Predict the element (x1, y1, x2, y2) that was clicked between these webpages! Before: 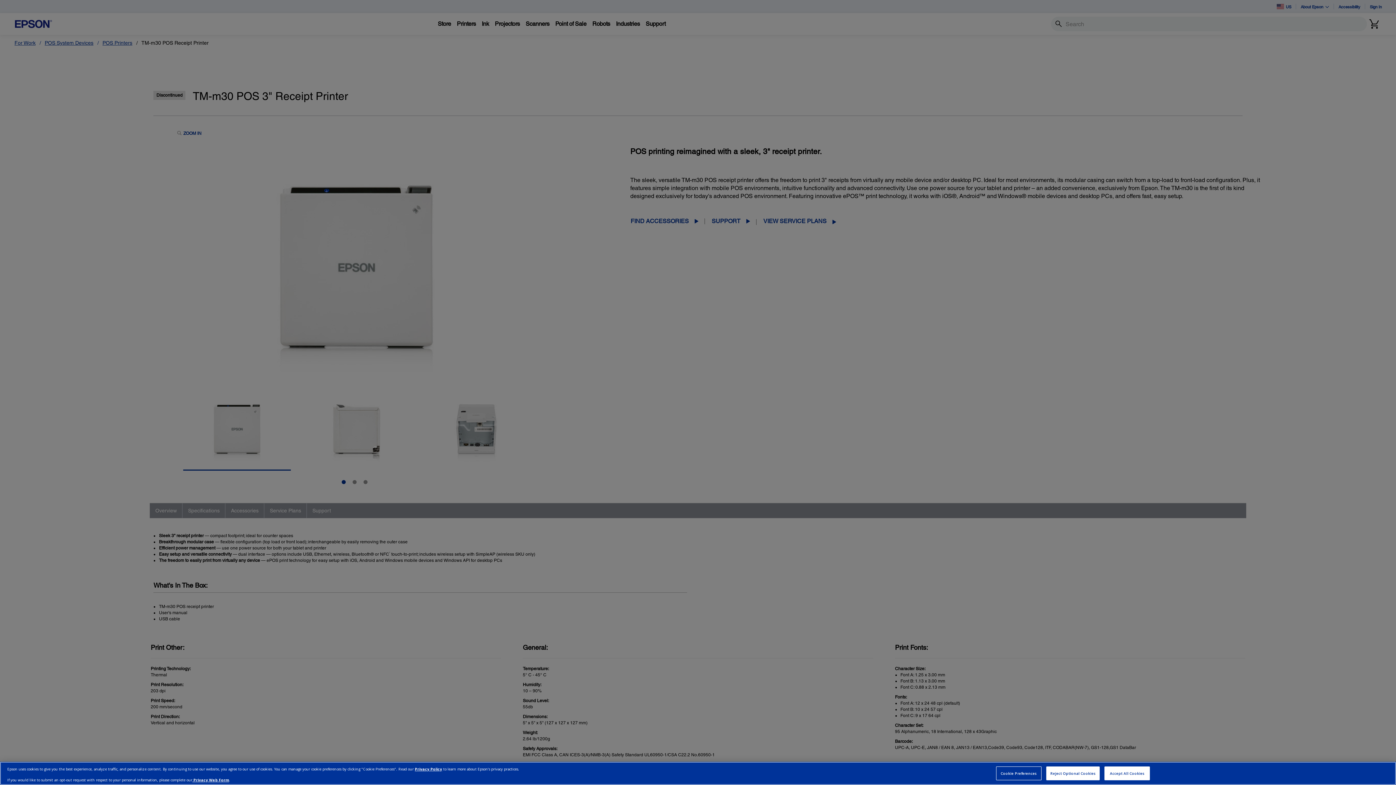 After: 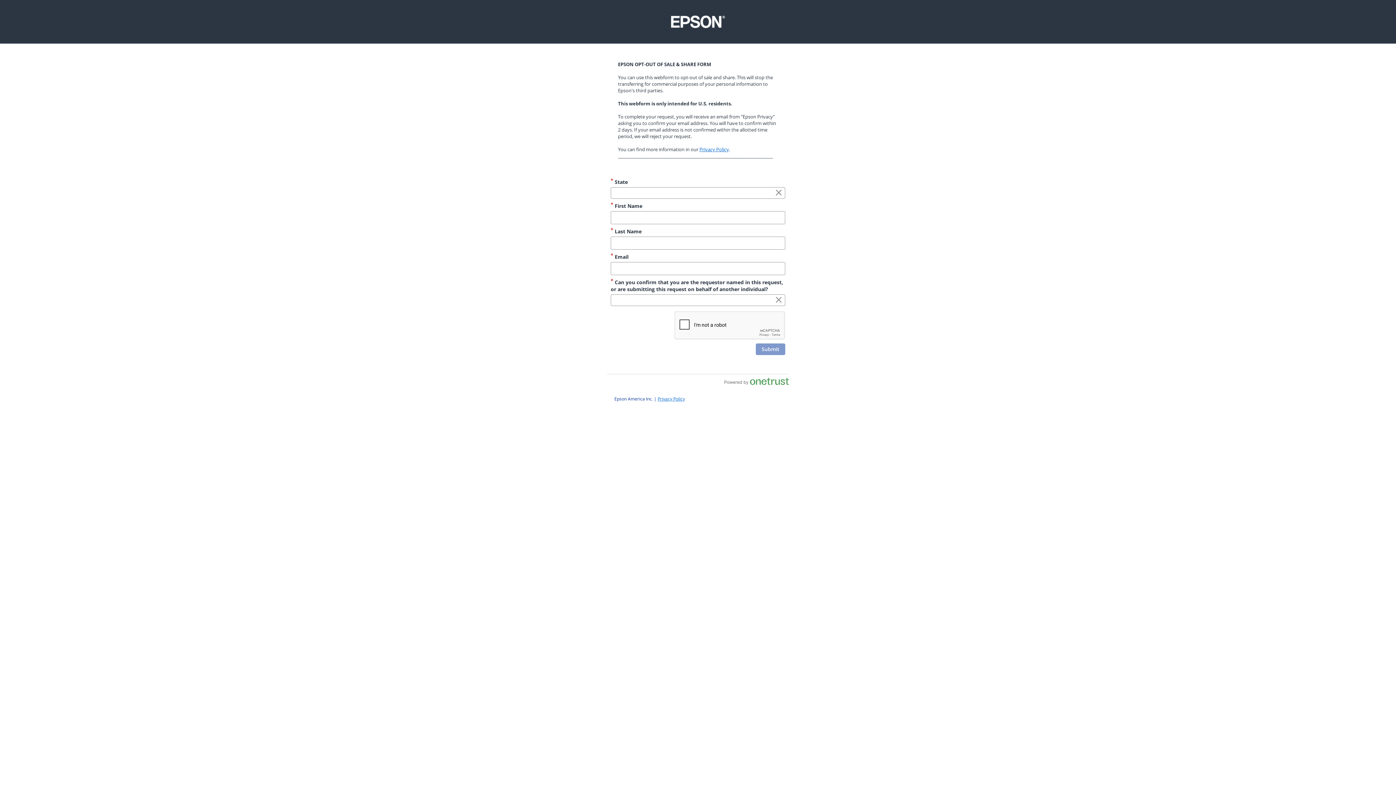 Action: label:  Privacy Web Form bbox: (192, 777, 229, 782)